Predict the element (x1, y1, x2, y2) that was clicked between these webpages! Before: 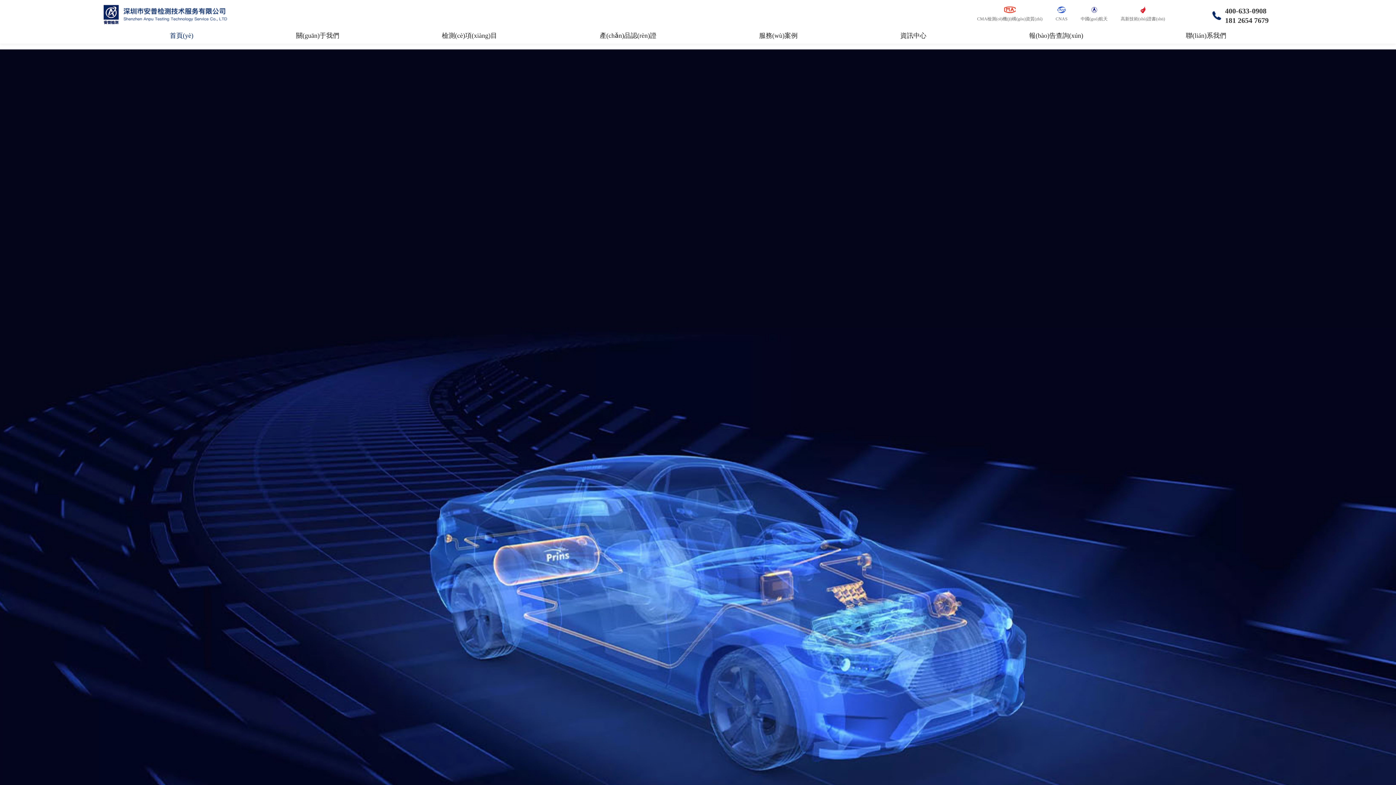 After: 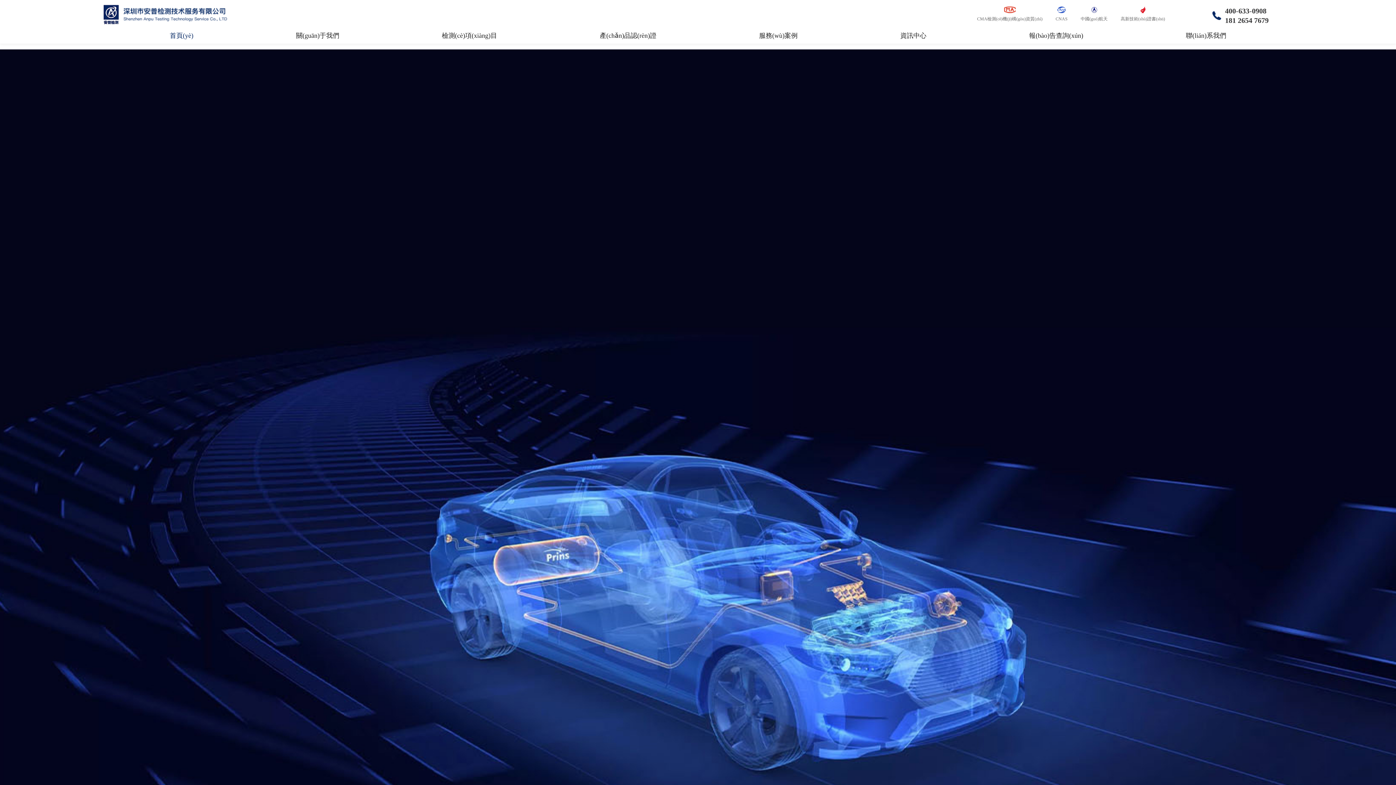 Action: bbox: (103, 20, 227, 25)